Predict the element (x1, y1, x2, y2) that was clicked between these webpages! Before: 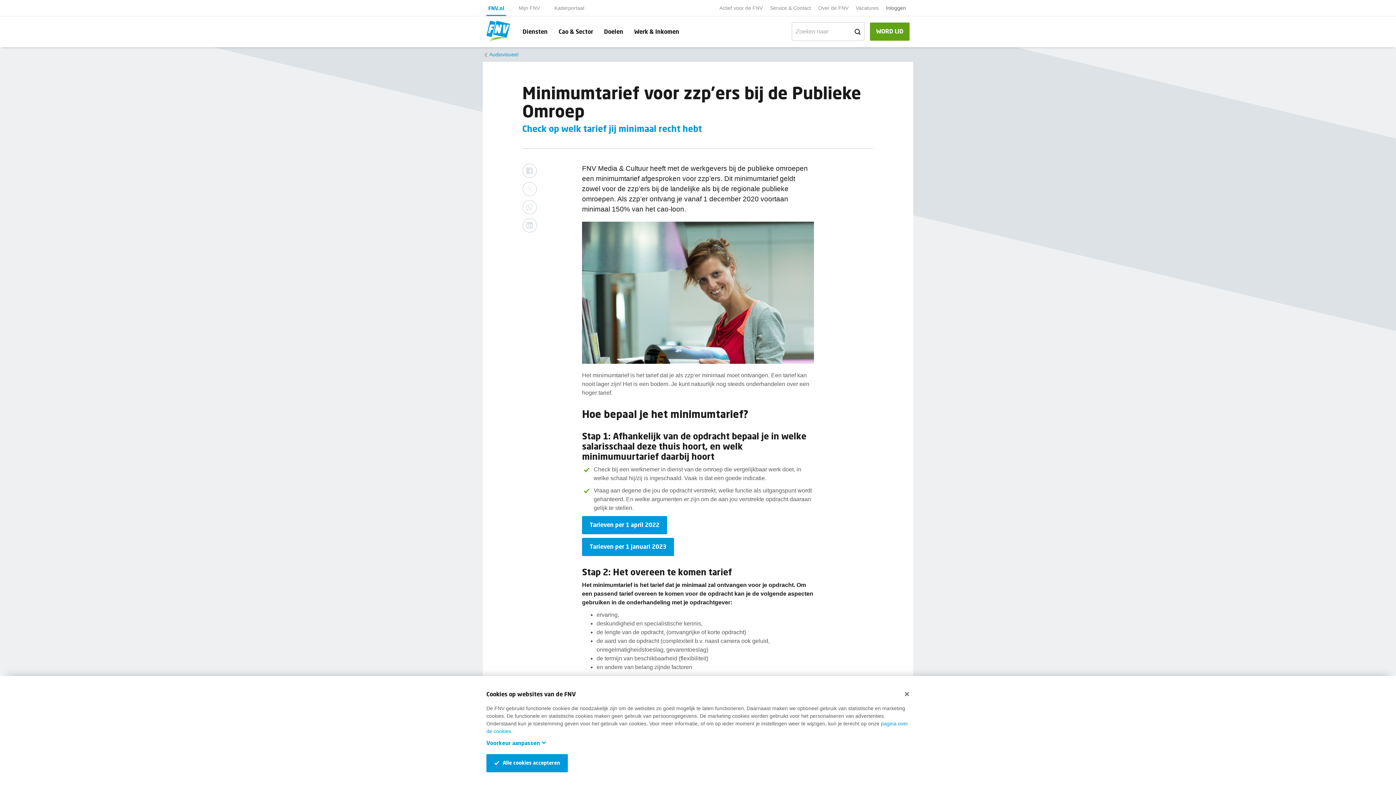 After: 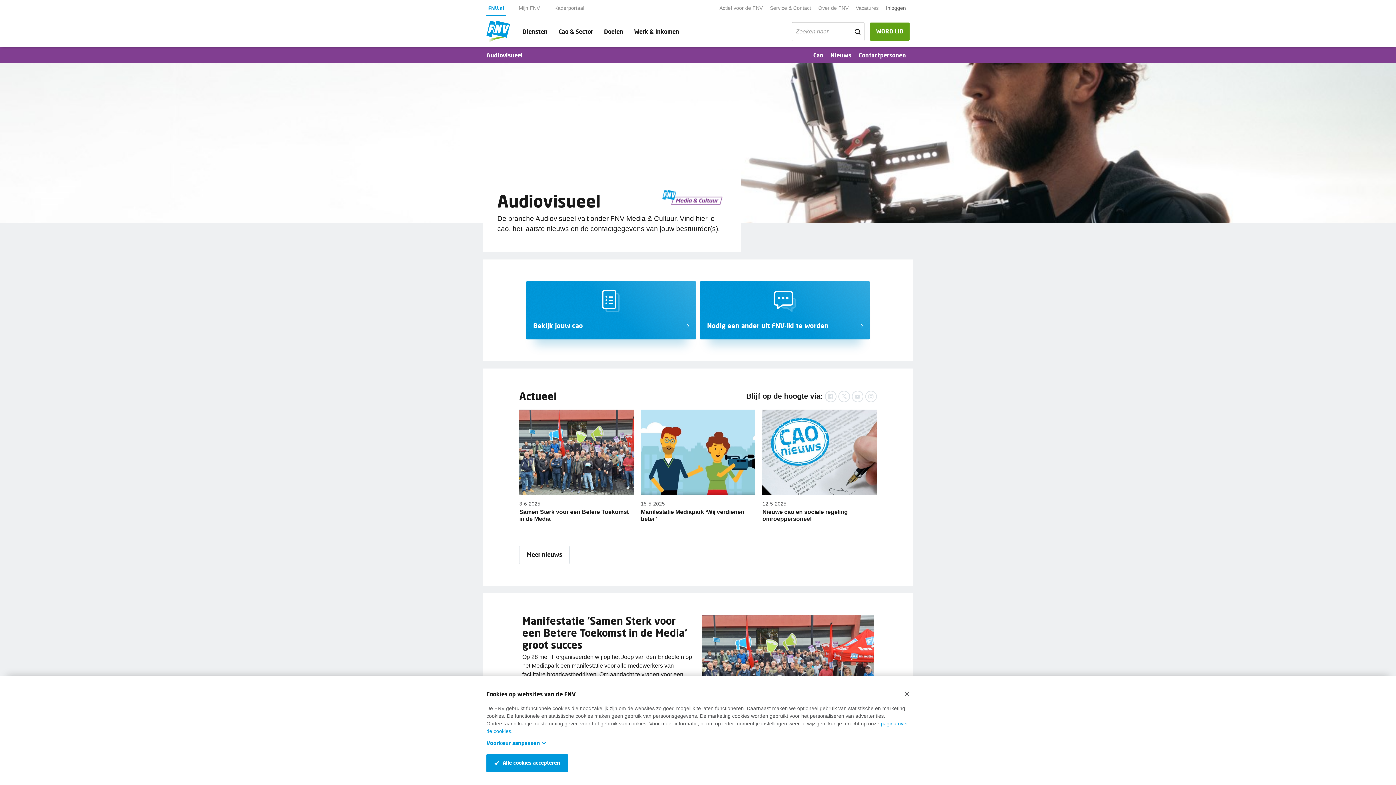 Action: bbox: (489, 50, 518, 58) label: Audiovisueel